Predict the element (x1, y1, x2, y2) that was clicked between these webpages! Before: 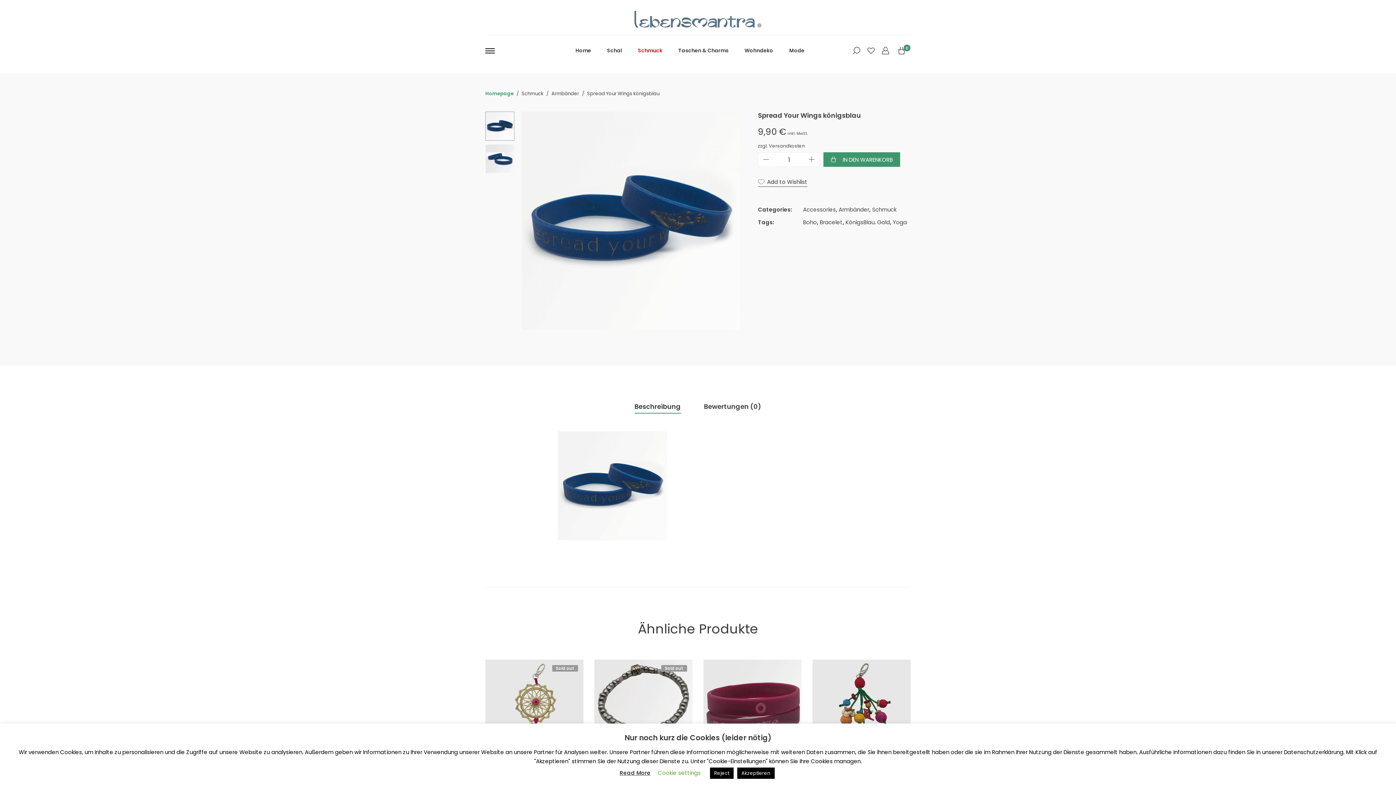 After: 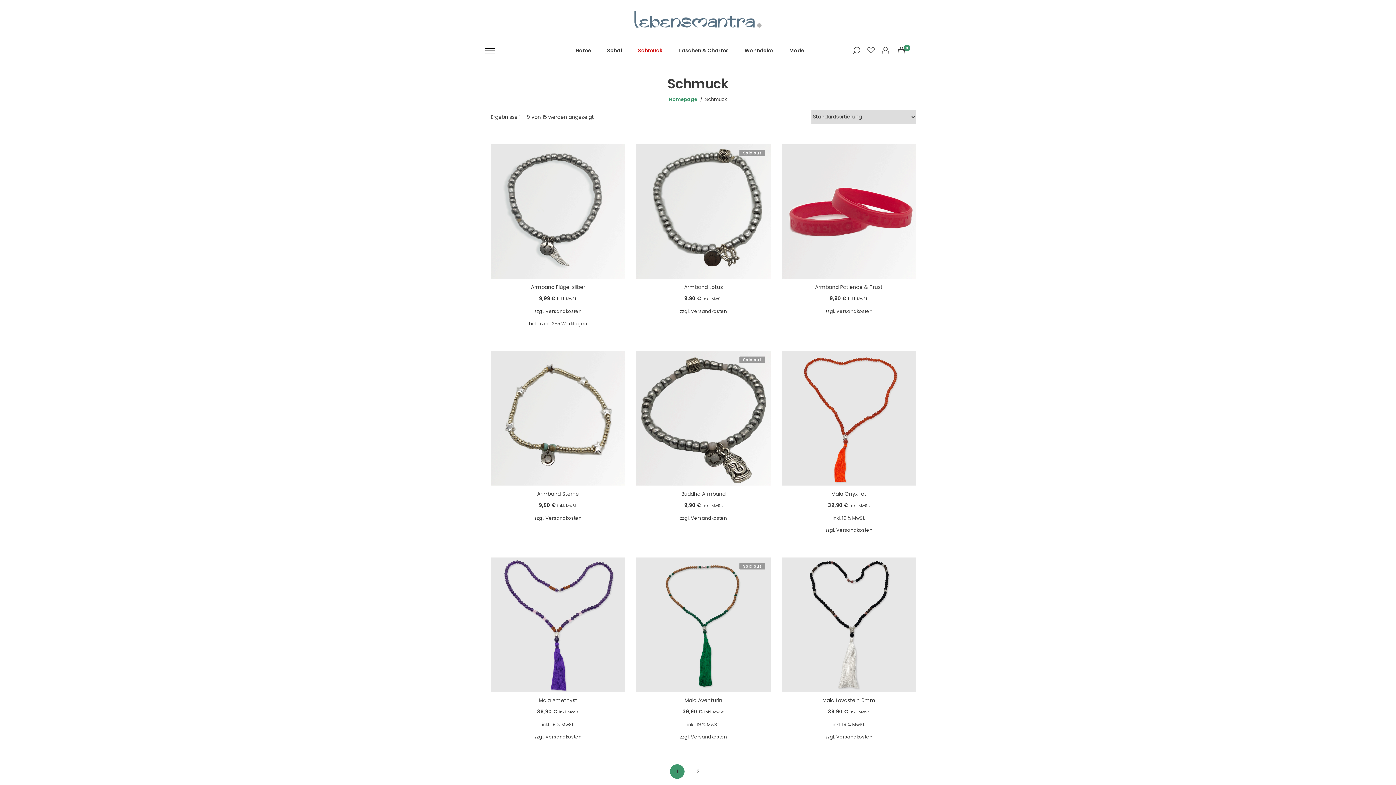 Action: label: Schmuck bbox: (872, 205, 896, 213)